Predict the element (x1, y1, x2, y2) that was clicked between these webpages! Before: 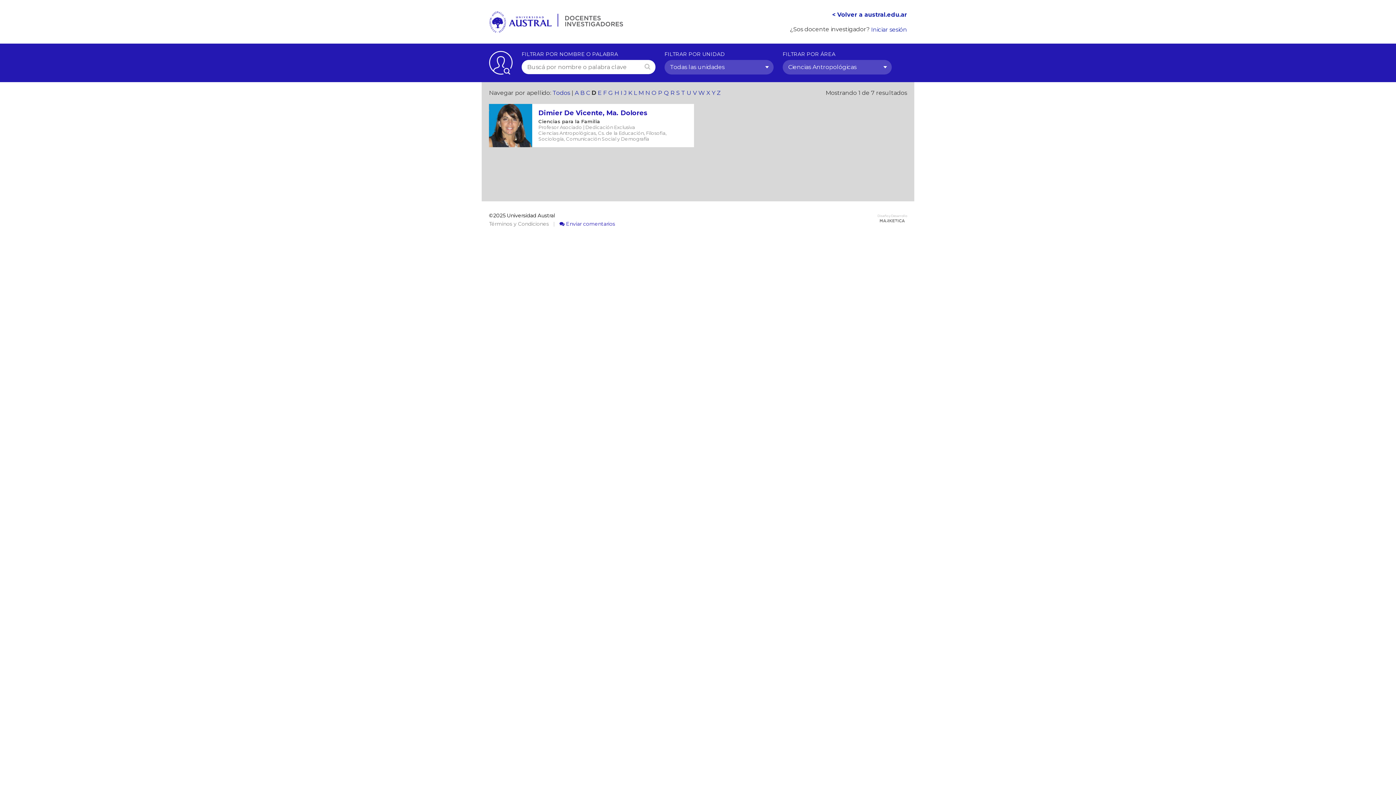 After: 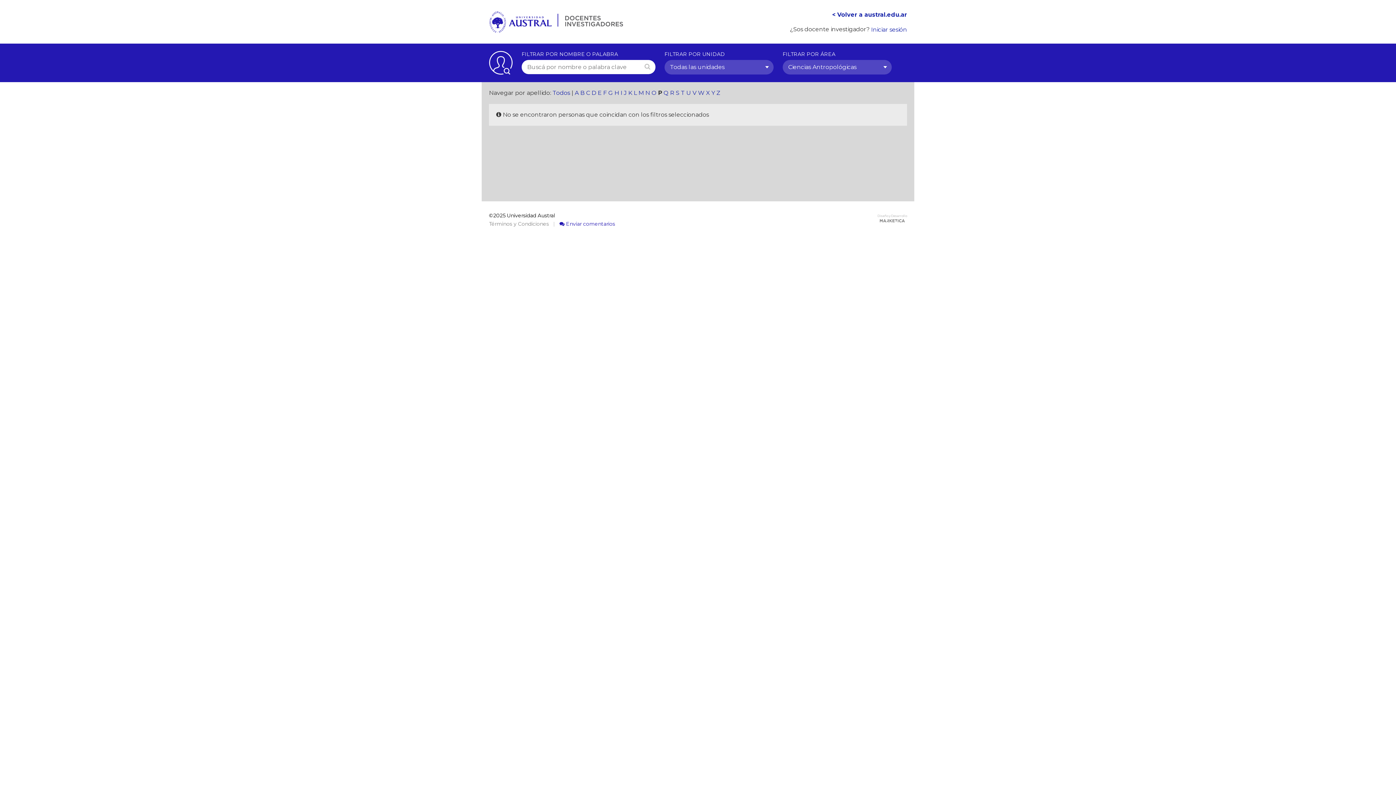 Action: label: P bbox: (658, 89, 662, 96)